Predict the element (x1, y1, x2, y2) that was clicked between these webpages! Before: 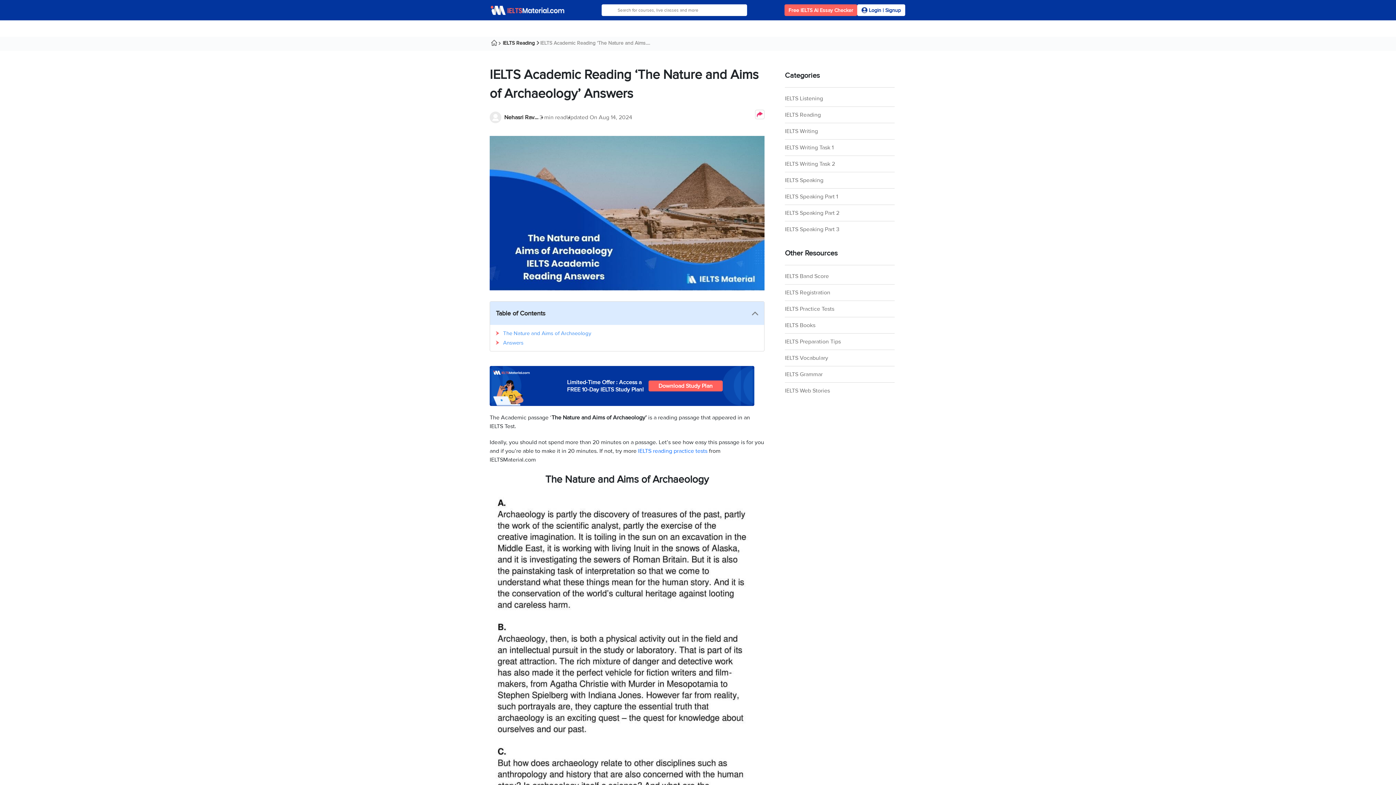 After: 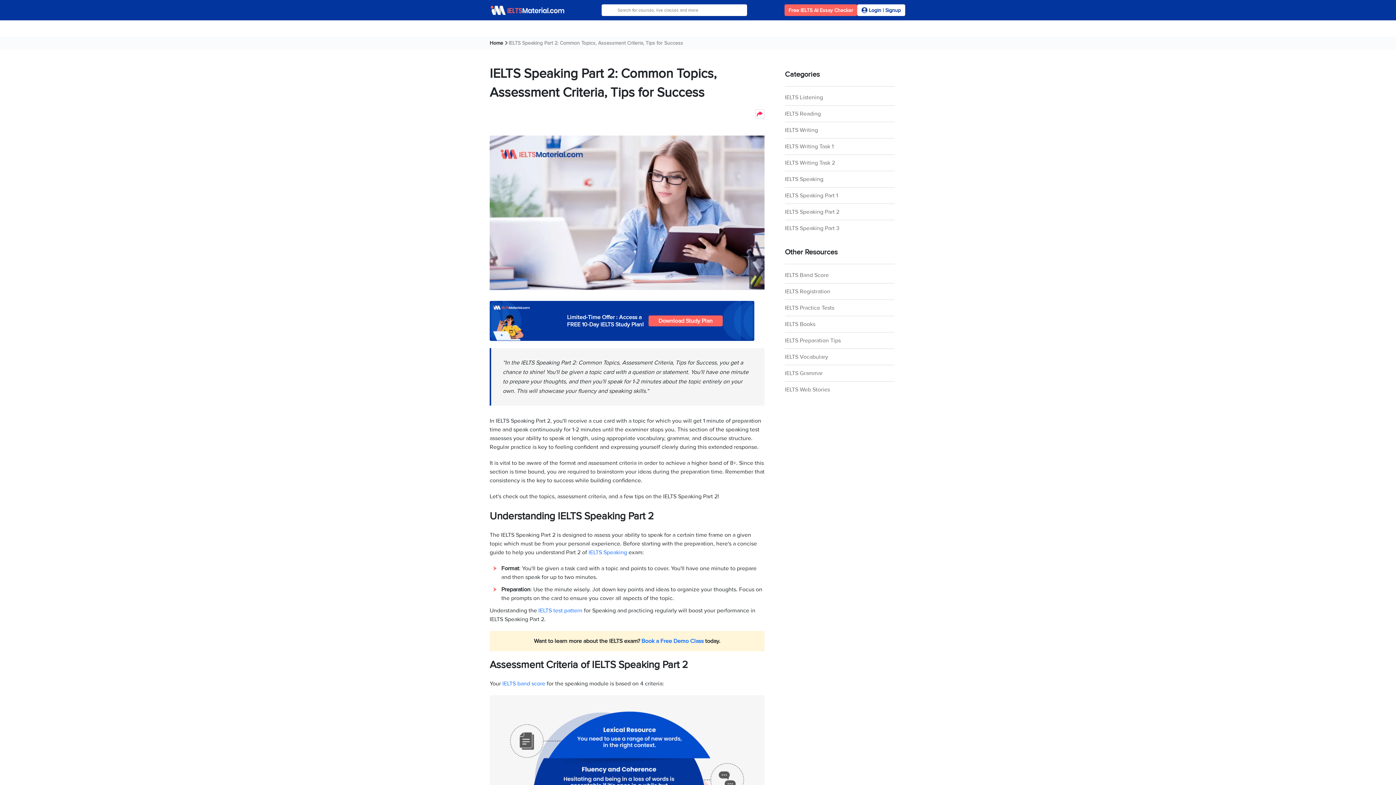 Action: label: IELTS Speaking Part 2 bbox: (785, 208, 857, 217)